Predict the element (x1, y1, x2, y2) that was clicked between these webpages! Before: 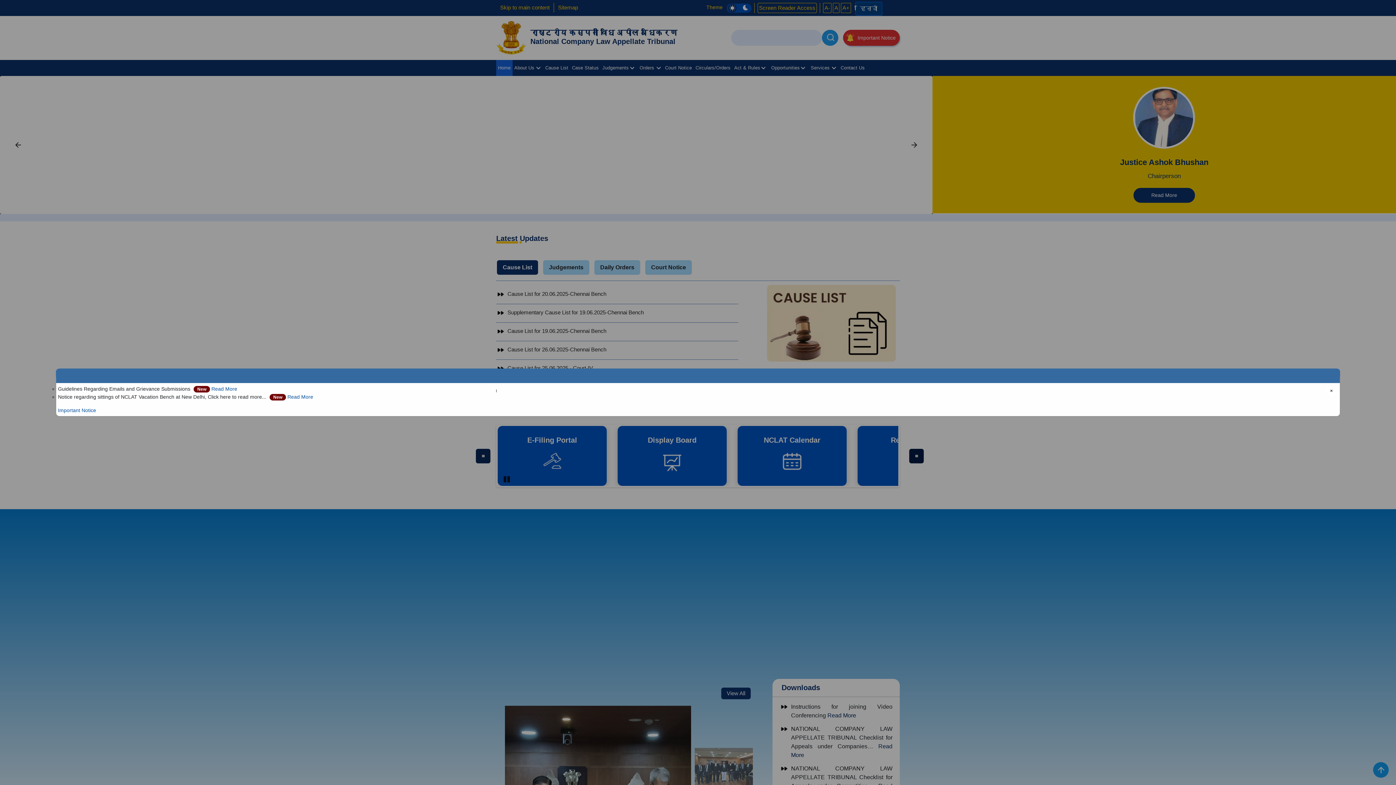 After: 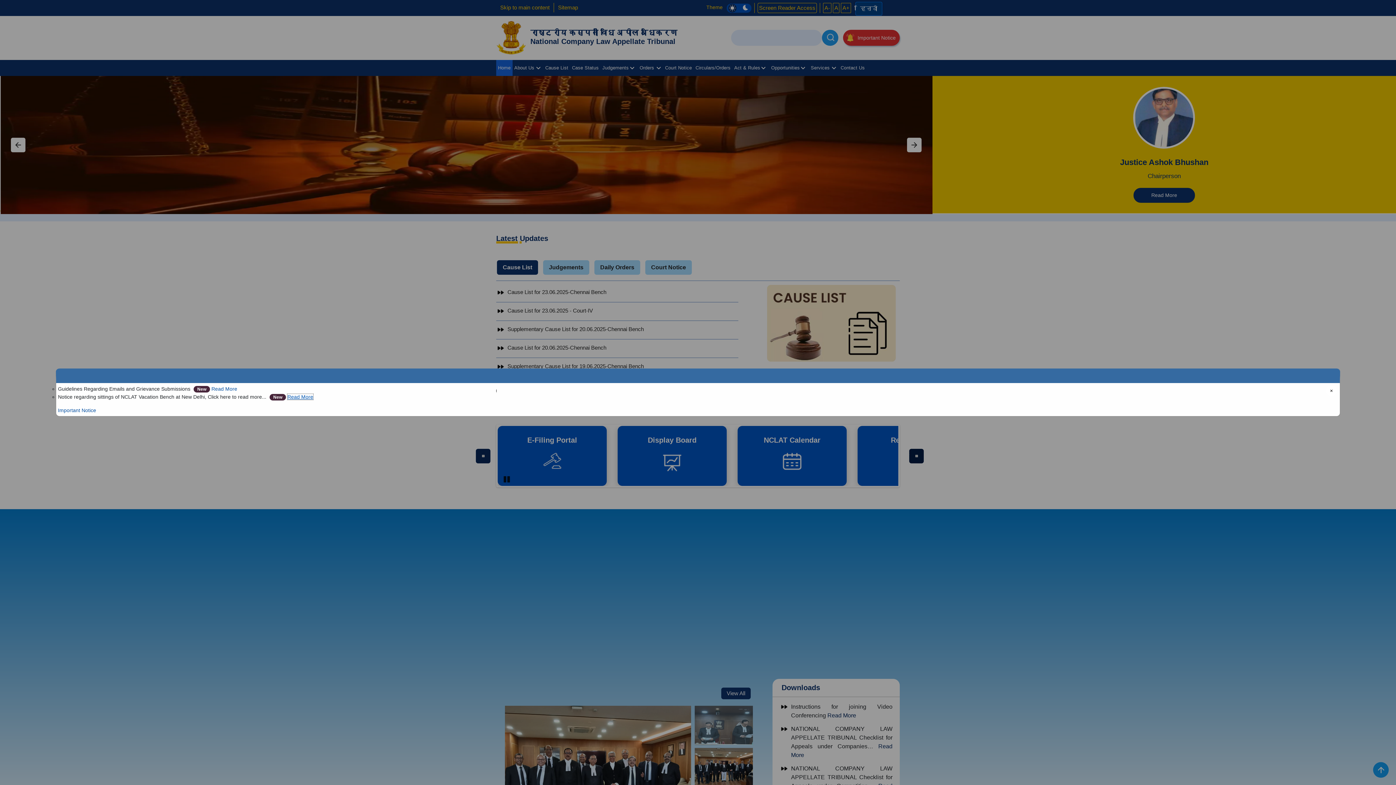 Action: bbox: (287, 394, 313, 400) label: Read More